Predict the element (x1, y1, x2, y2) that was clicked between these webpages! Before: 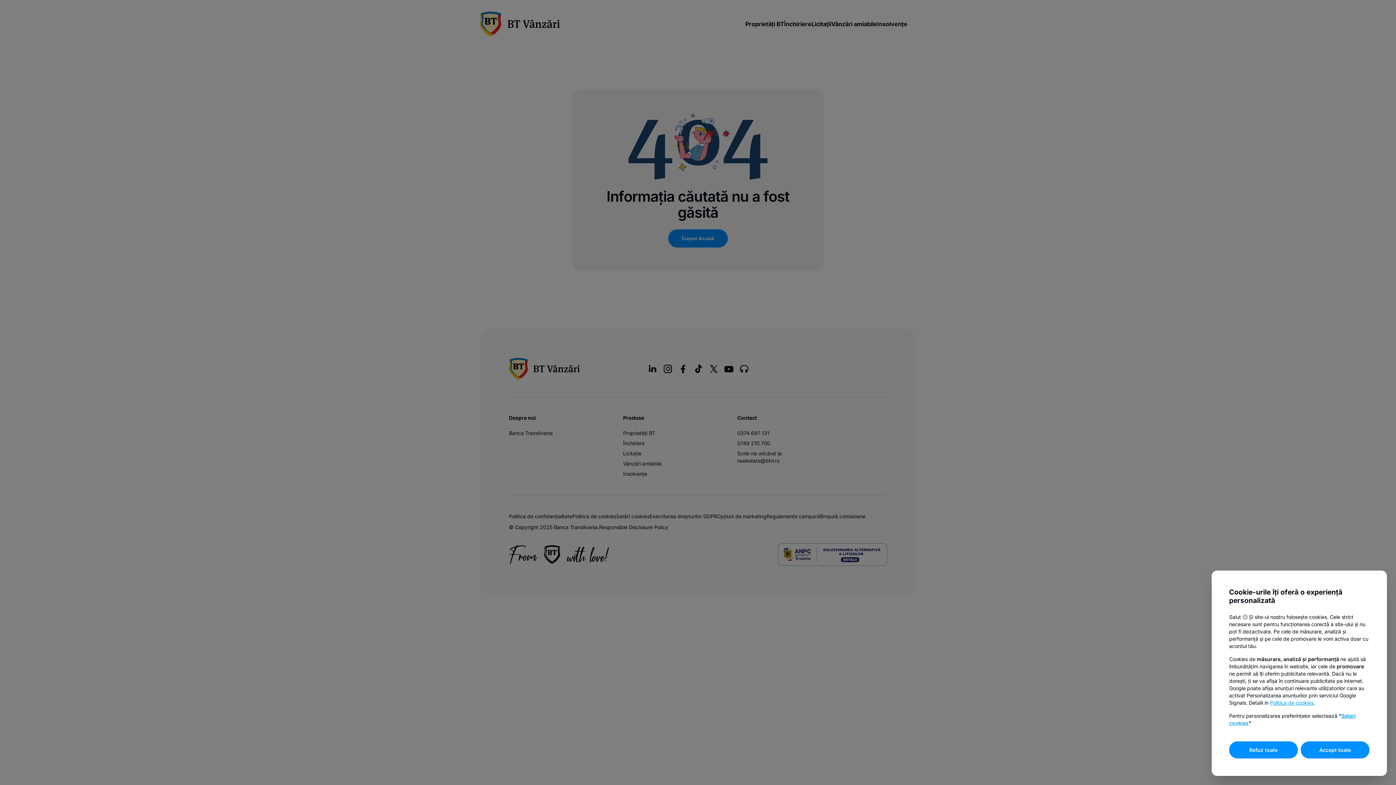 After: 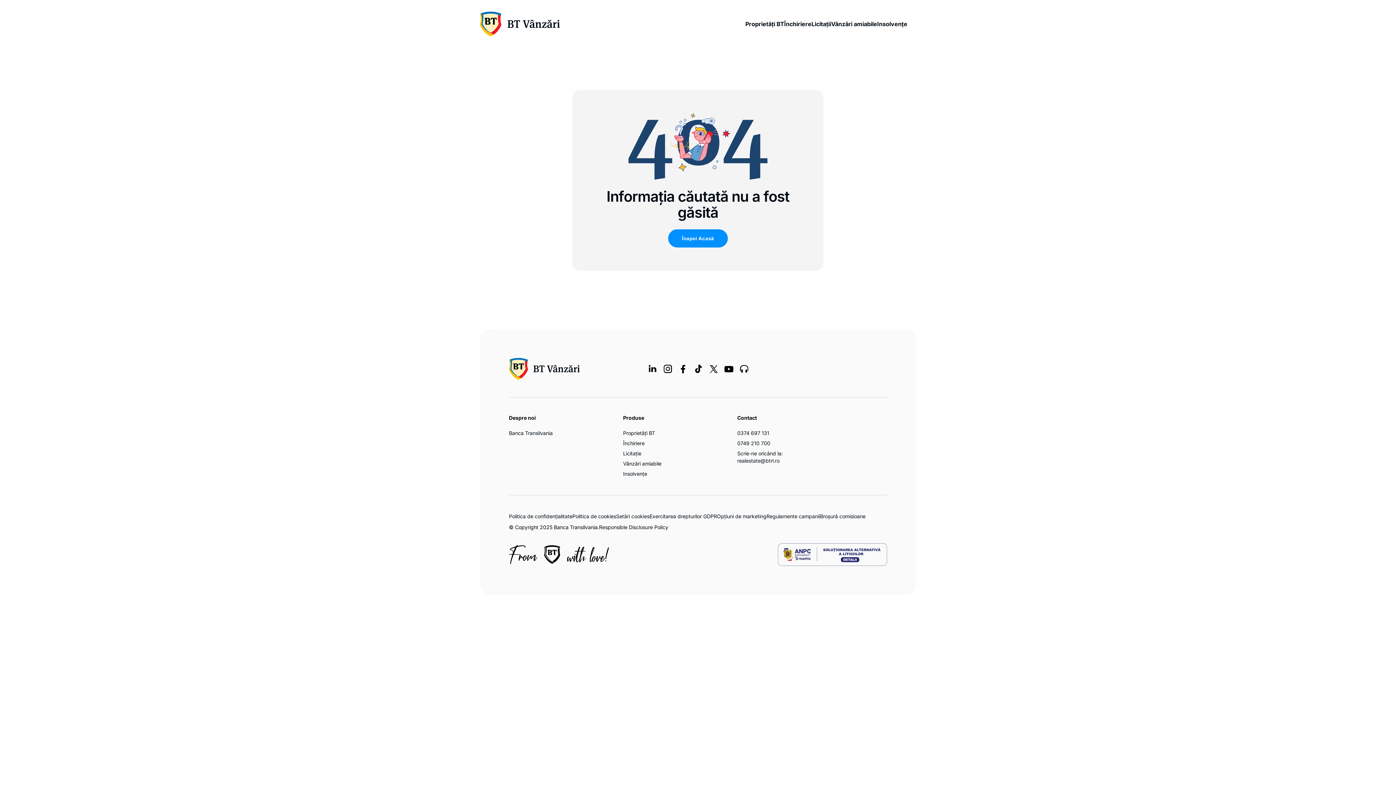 Action: label: Accept toate bbox: (1301, 741, 1369, 758)